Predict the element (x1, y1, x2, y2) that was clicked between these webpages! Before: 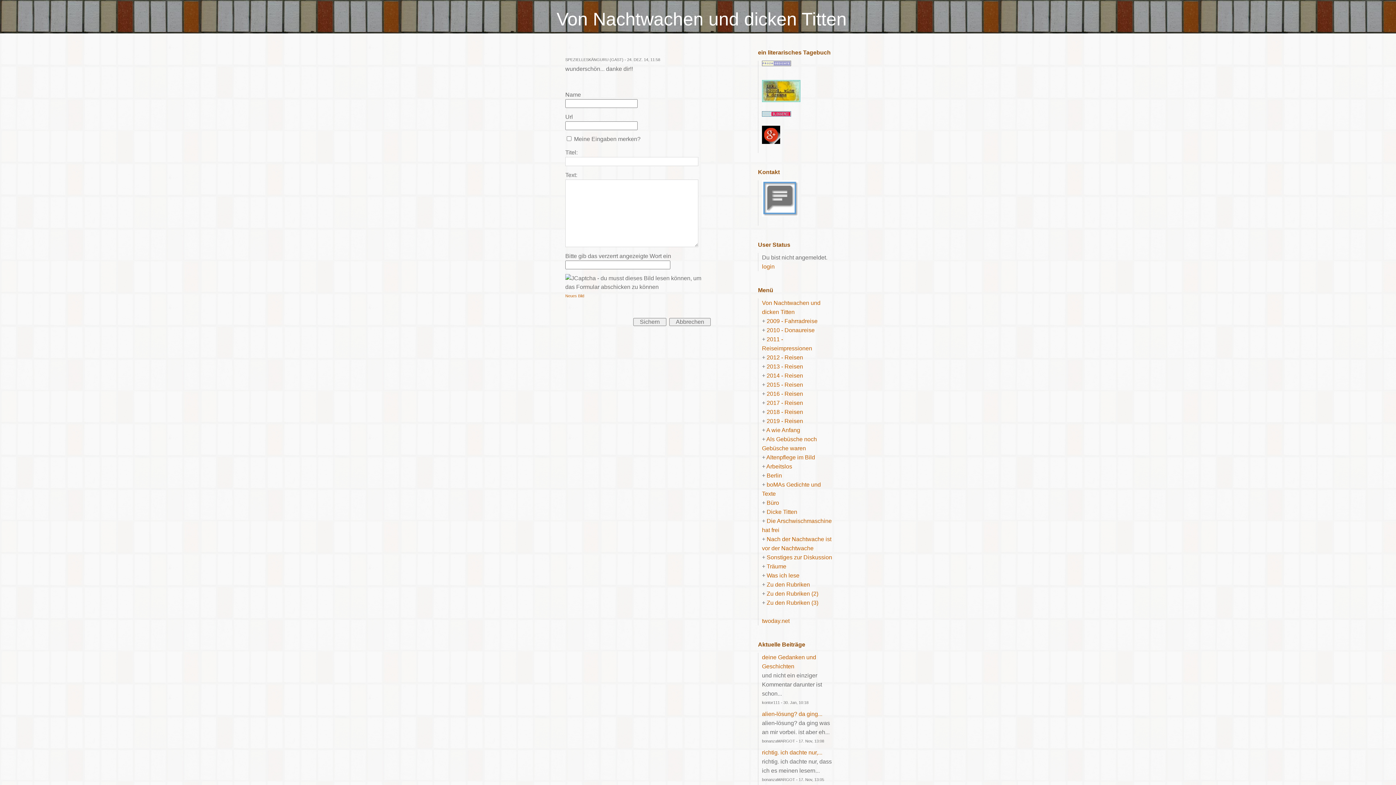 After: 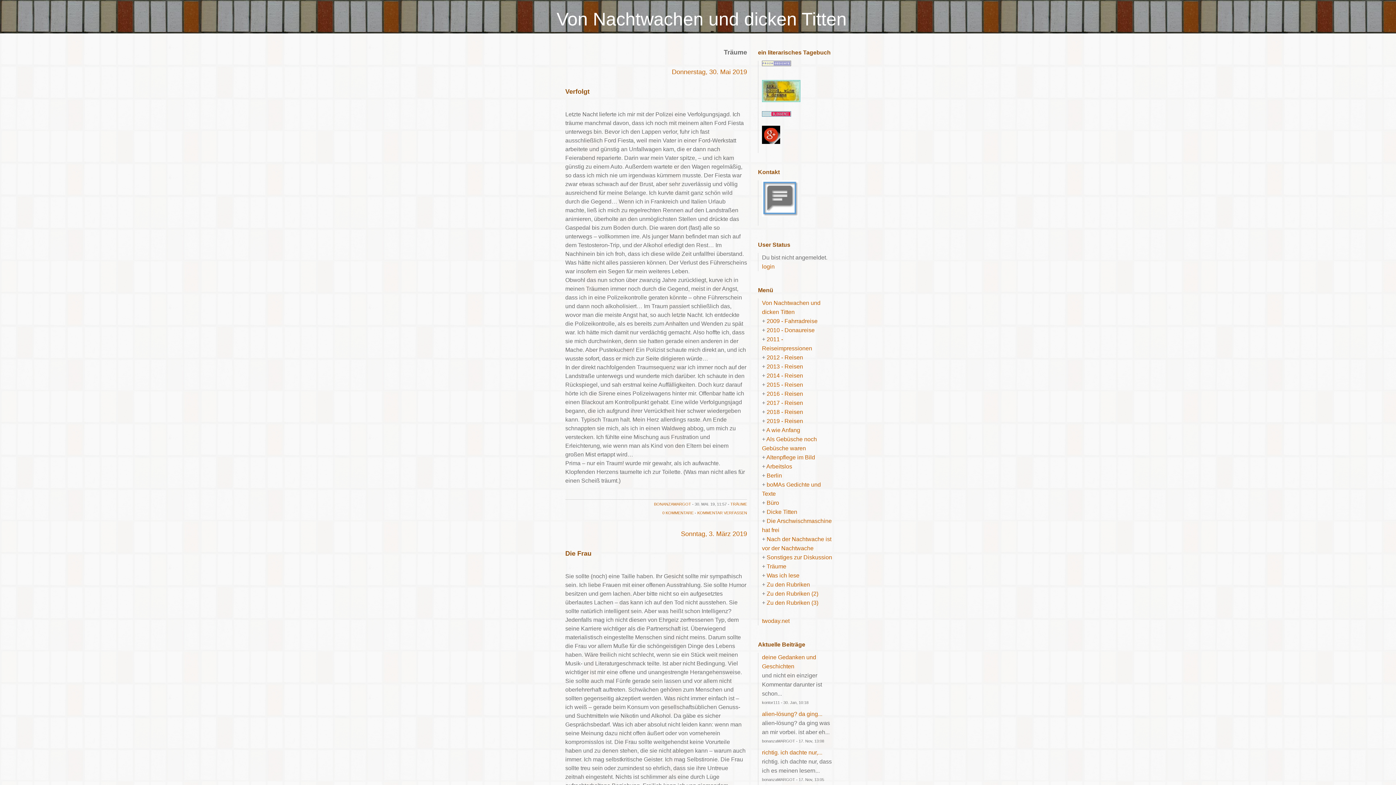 Action: bbox: (766, 563, 786, 569) label: Träume